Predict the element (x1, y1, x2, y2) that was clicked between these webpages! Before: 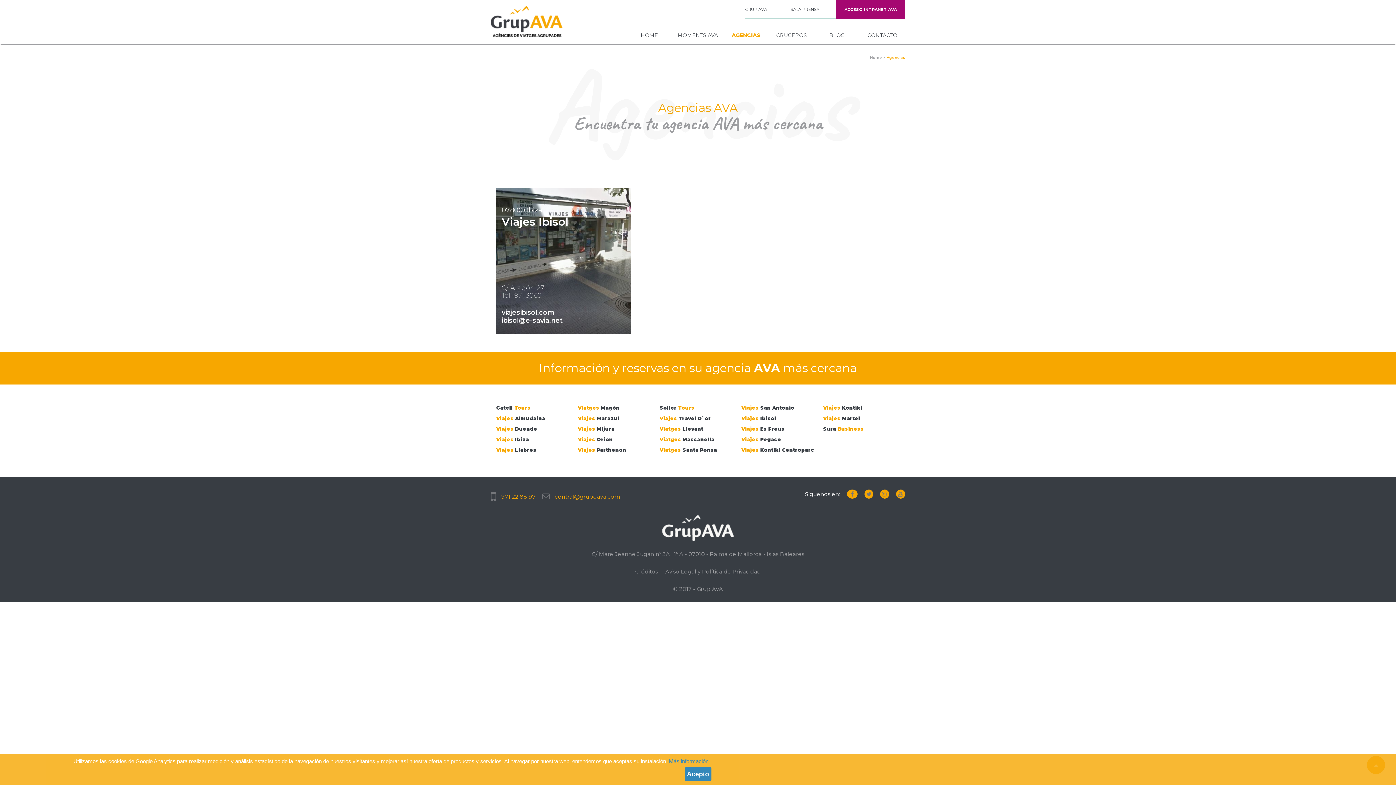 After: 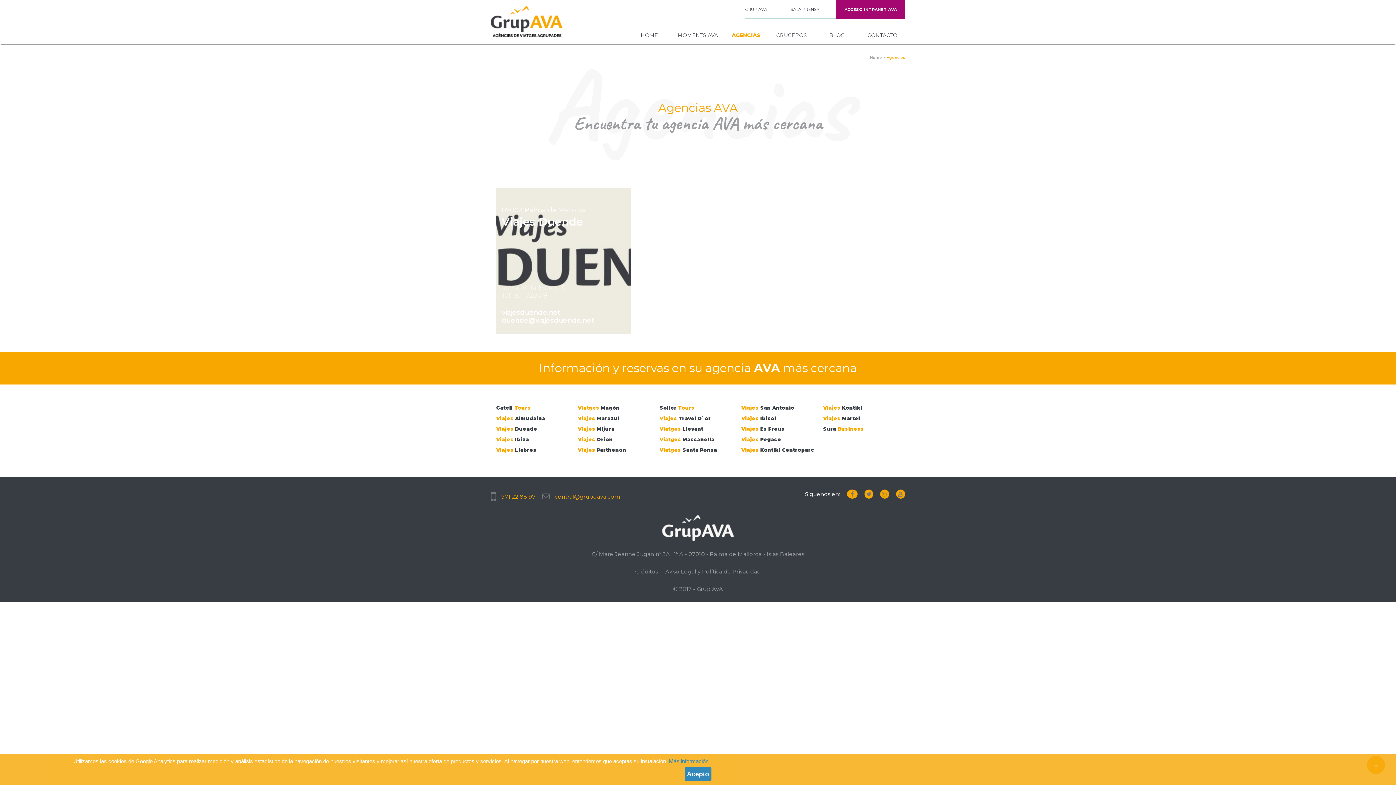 Action: label: Viajes Duende bbox: (496, 426, 537, 431)